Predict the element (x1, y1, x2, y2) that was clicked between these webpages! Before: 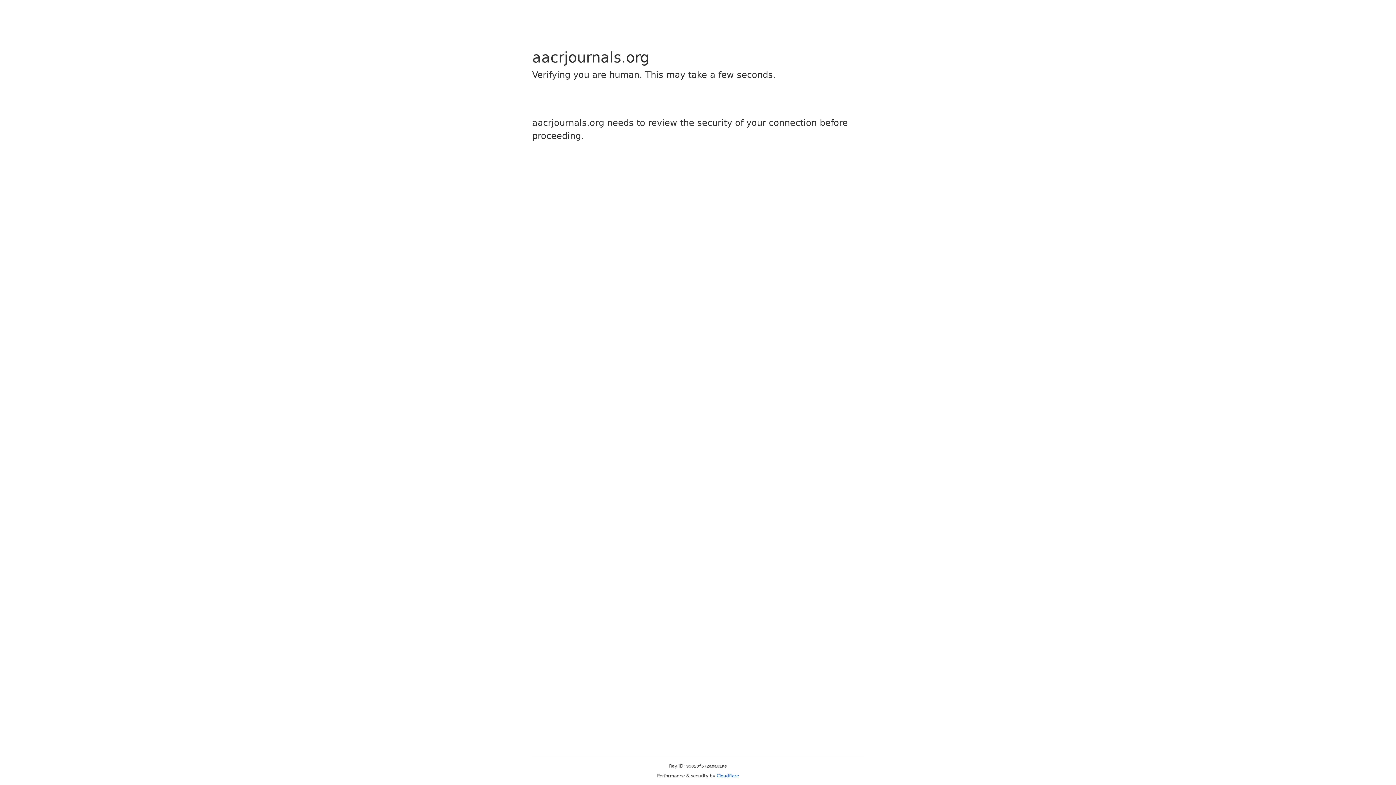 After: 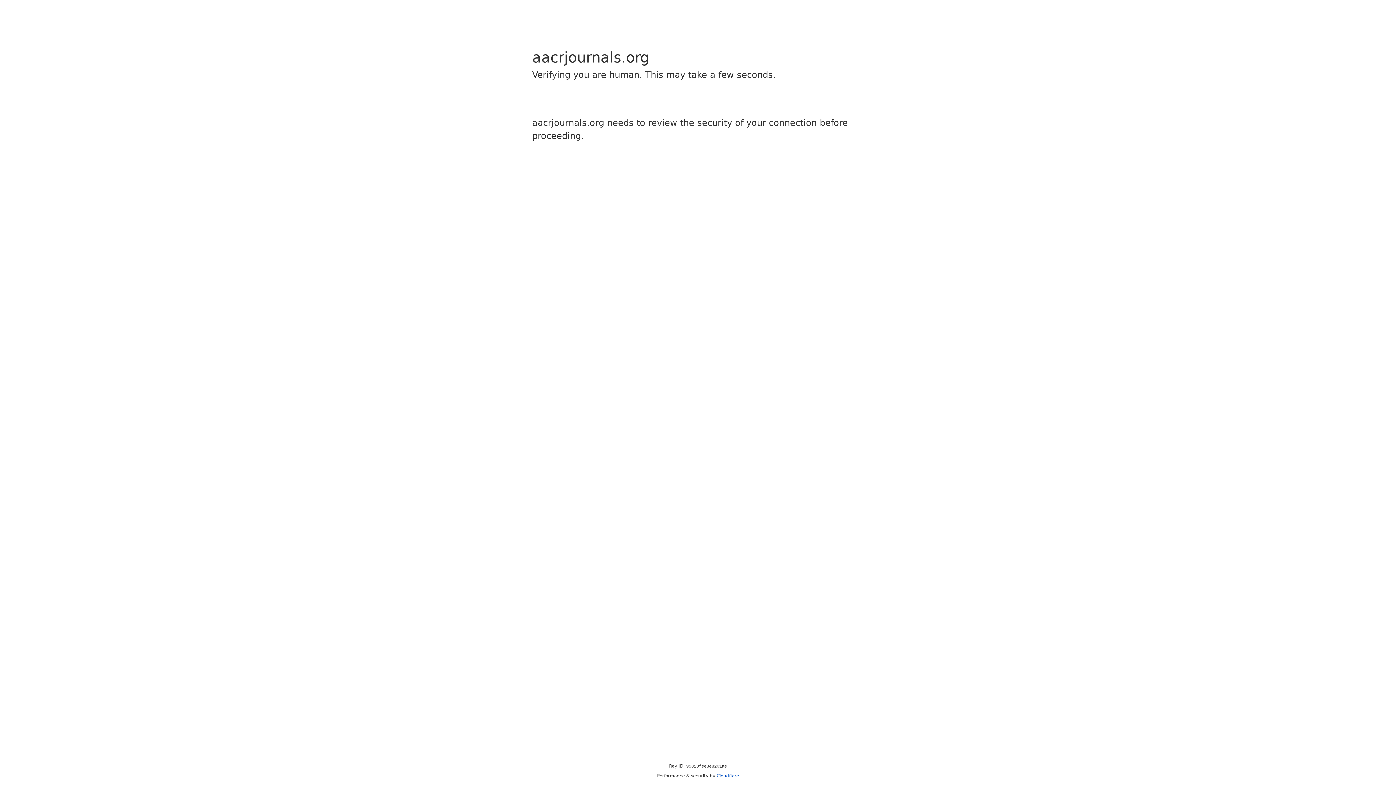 Action: label: Cloudflare bbox: (716, 773, 739, 778)